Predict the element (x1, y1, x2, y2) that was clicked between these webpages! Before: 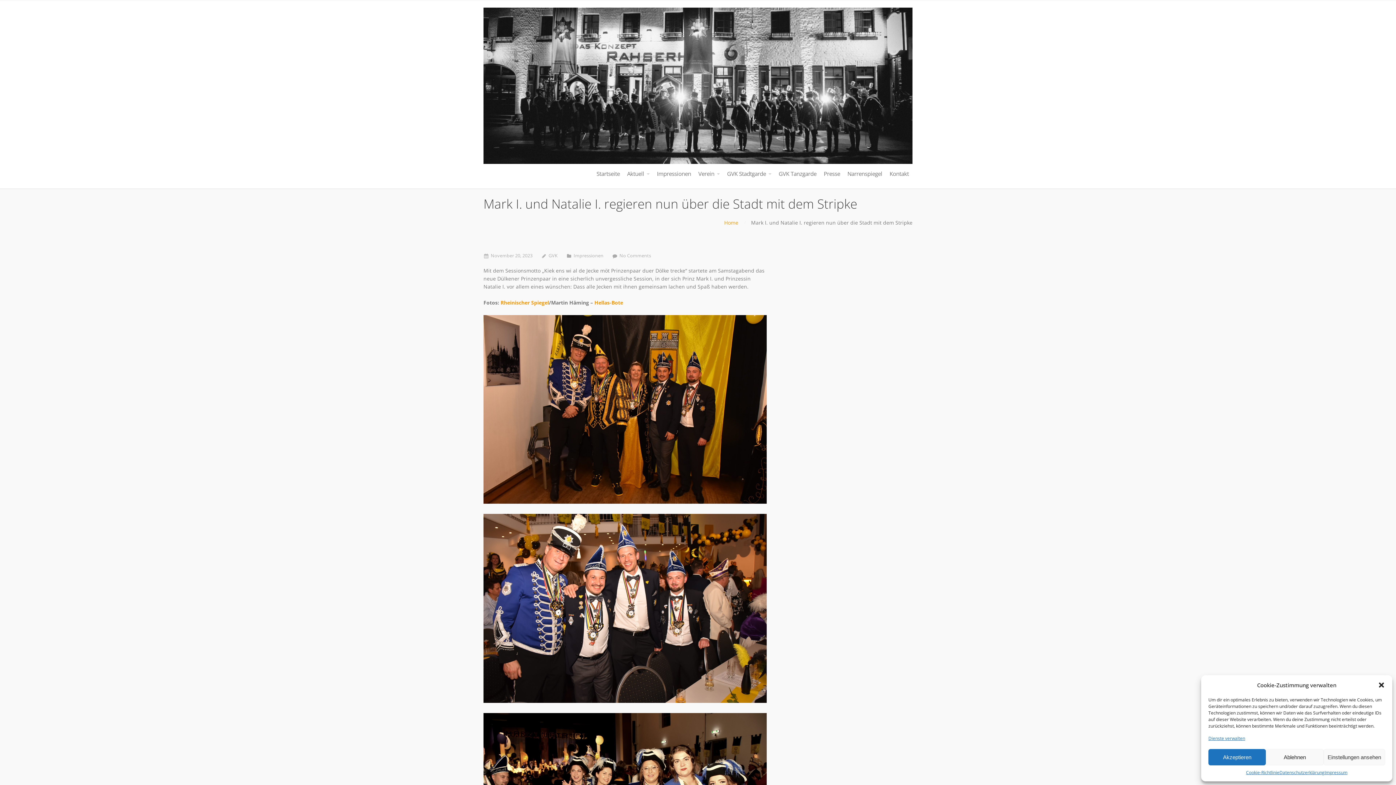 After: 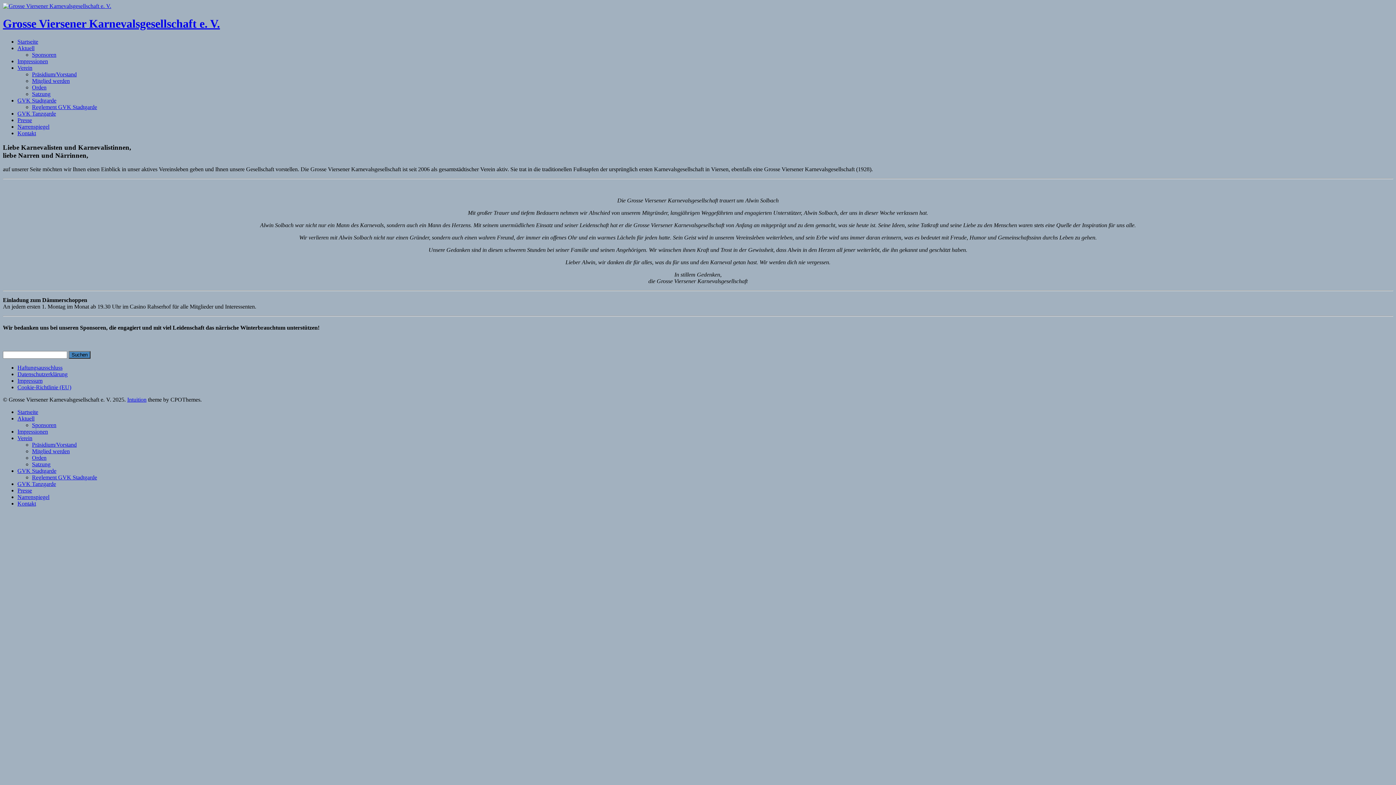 Action: bbox: (724, 219, 738, 226) label: Home